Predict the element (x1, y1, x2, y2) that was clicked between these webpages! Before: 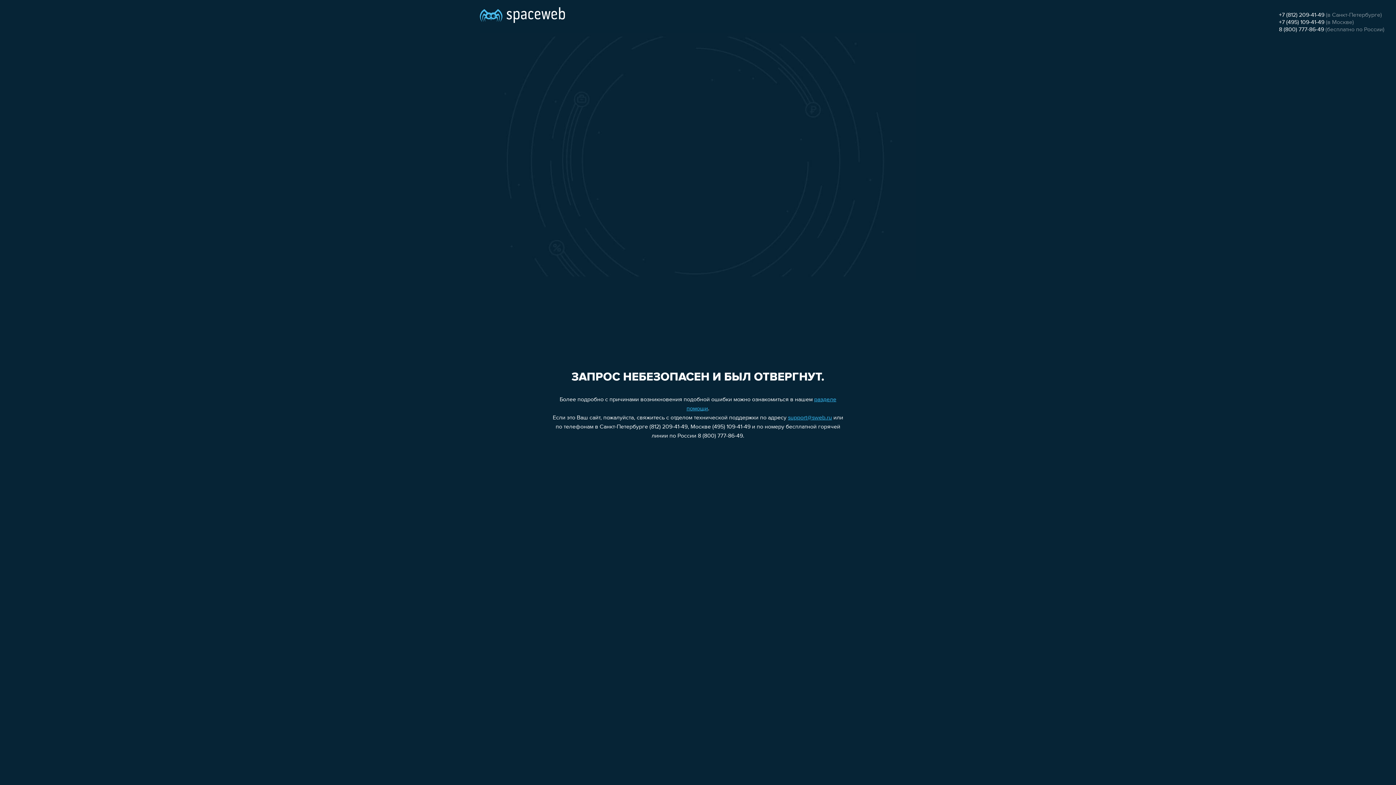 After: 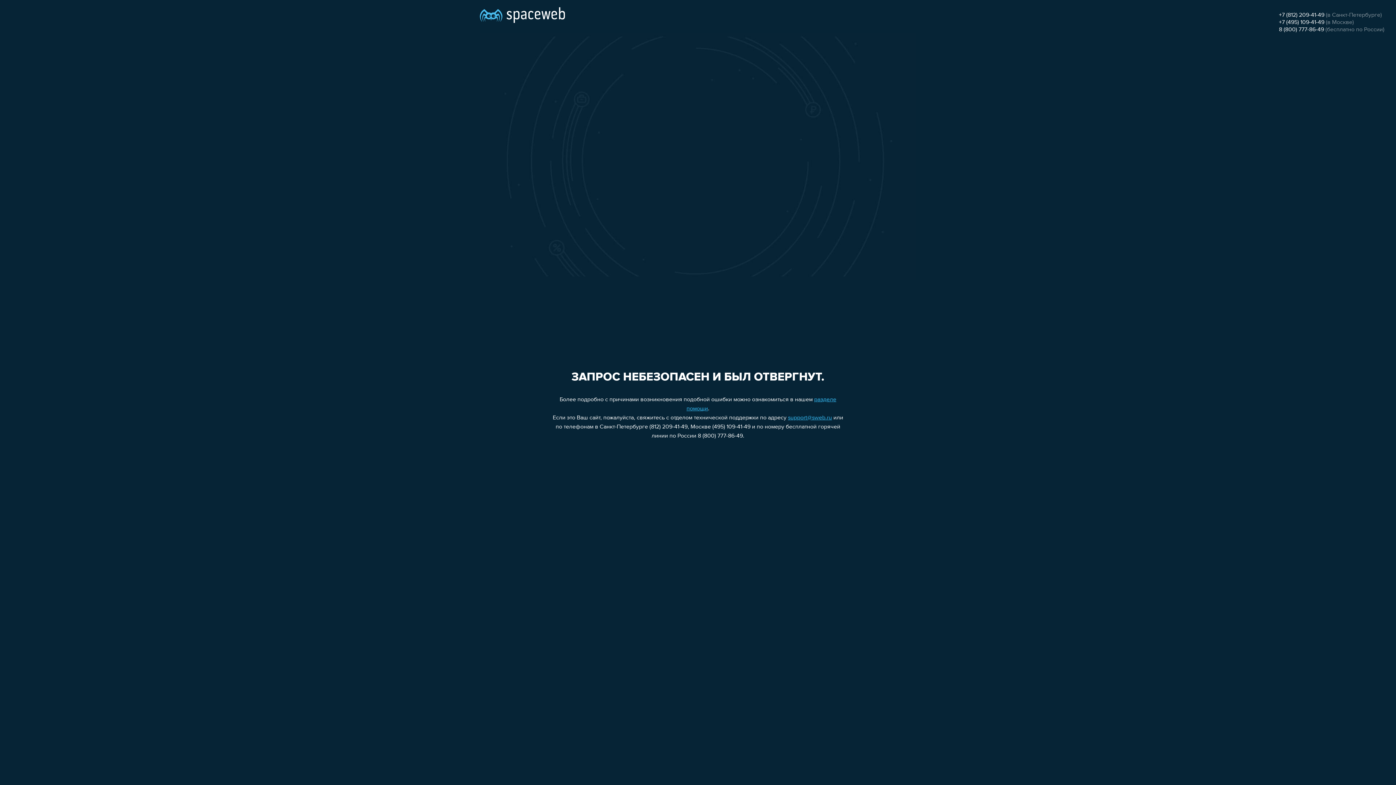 Action: label: support@sweb.ru bbox: (788, 415, 832, 421)